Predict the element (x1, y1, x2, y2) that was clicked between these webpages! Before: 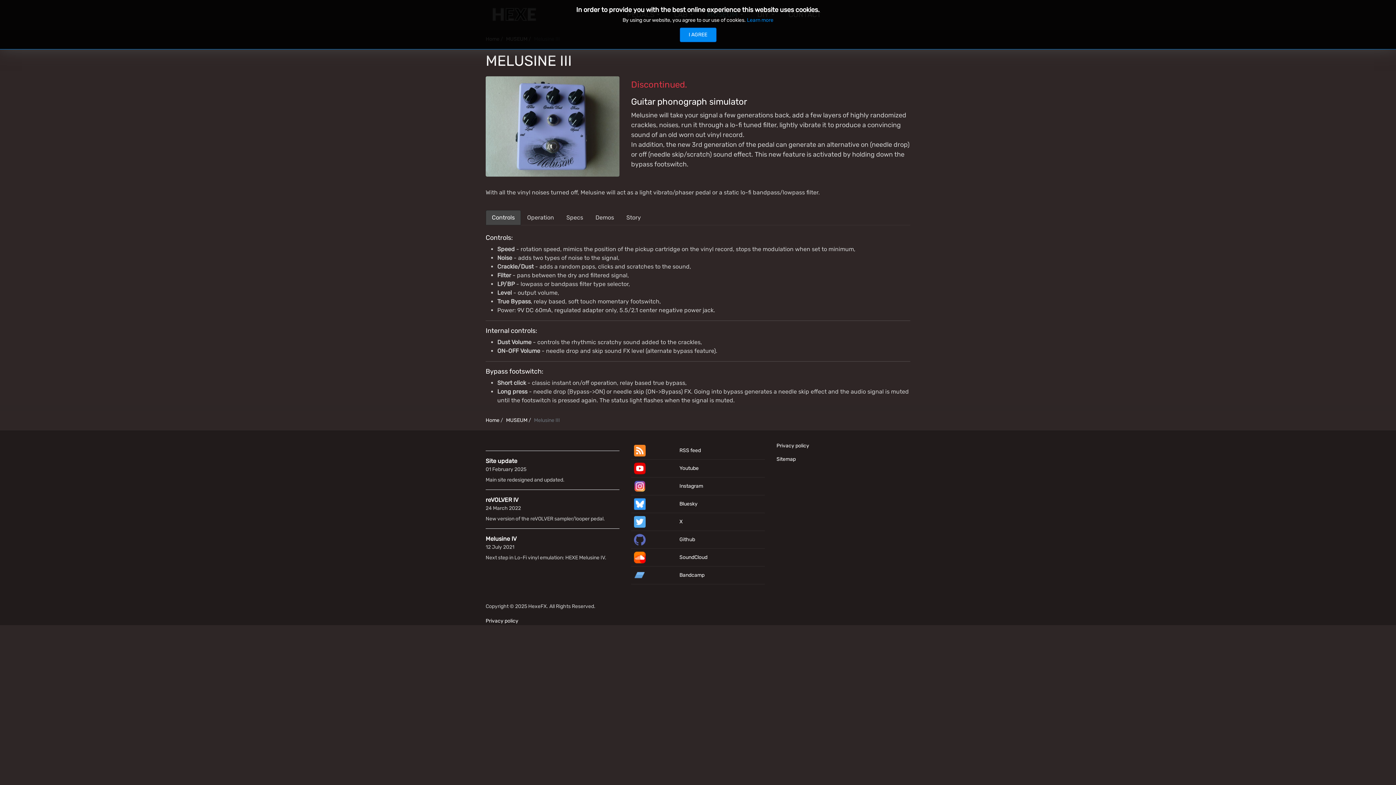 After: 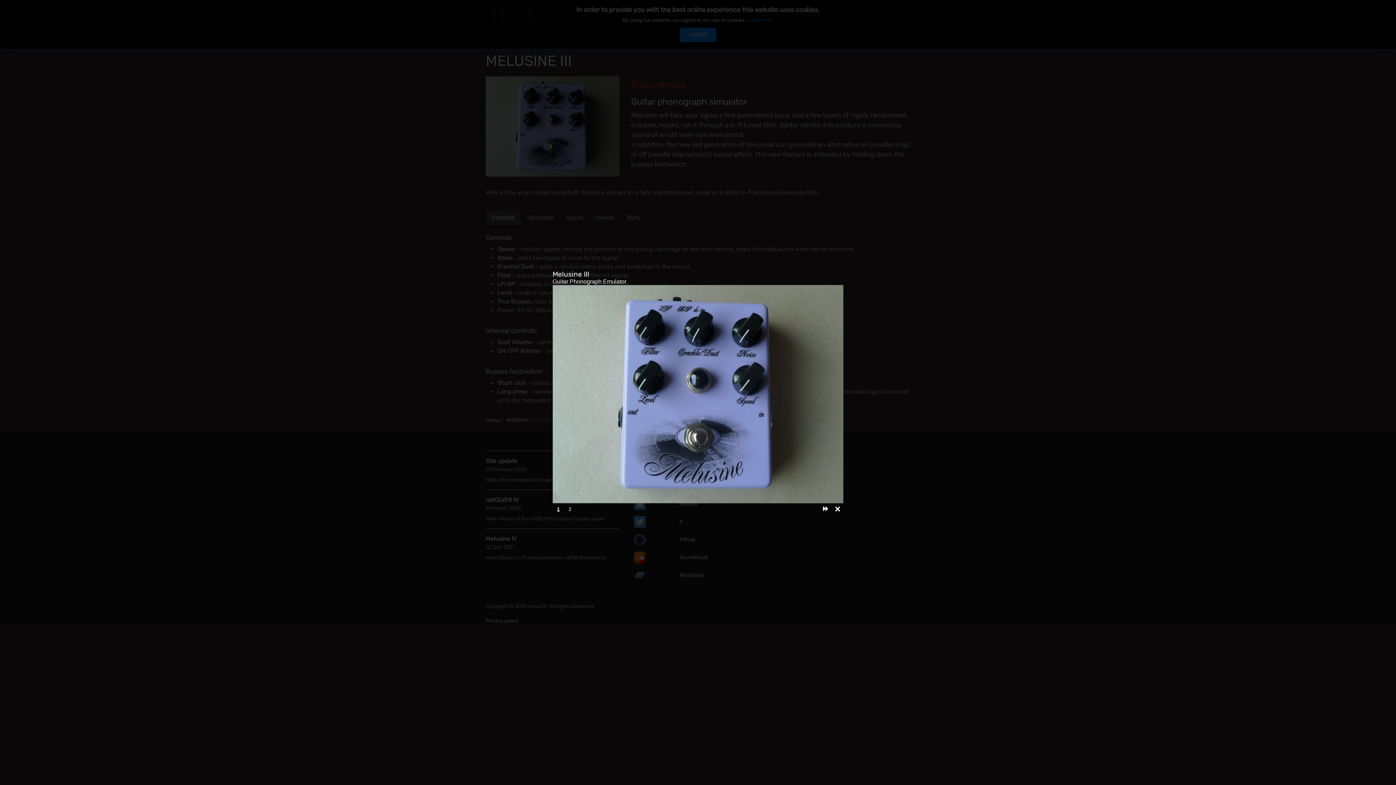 Action: bbox: (485, 122, 619, 129)